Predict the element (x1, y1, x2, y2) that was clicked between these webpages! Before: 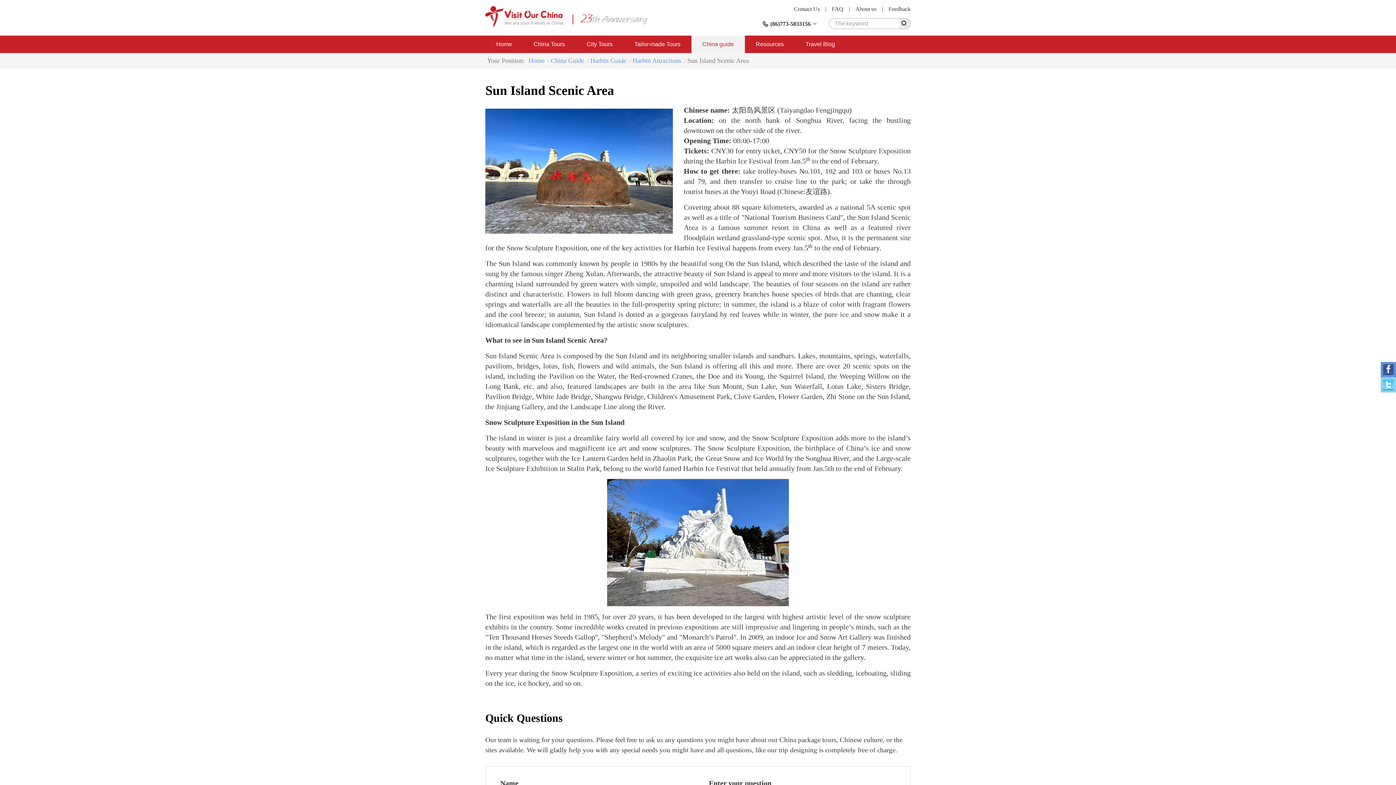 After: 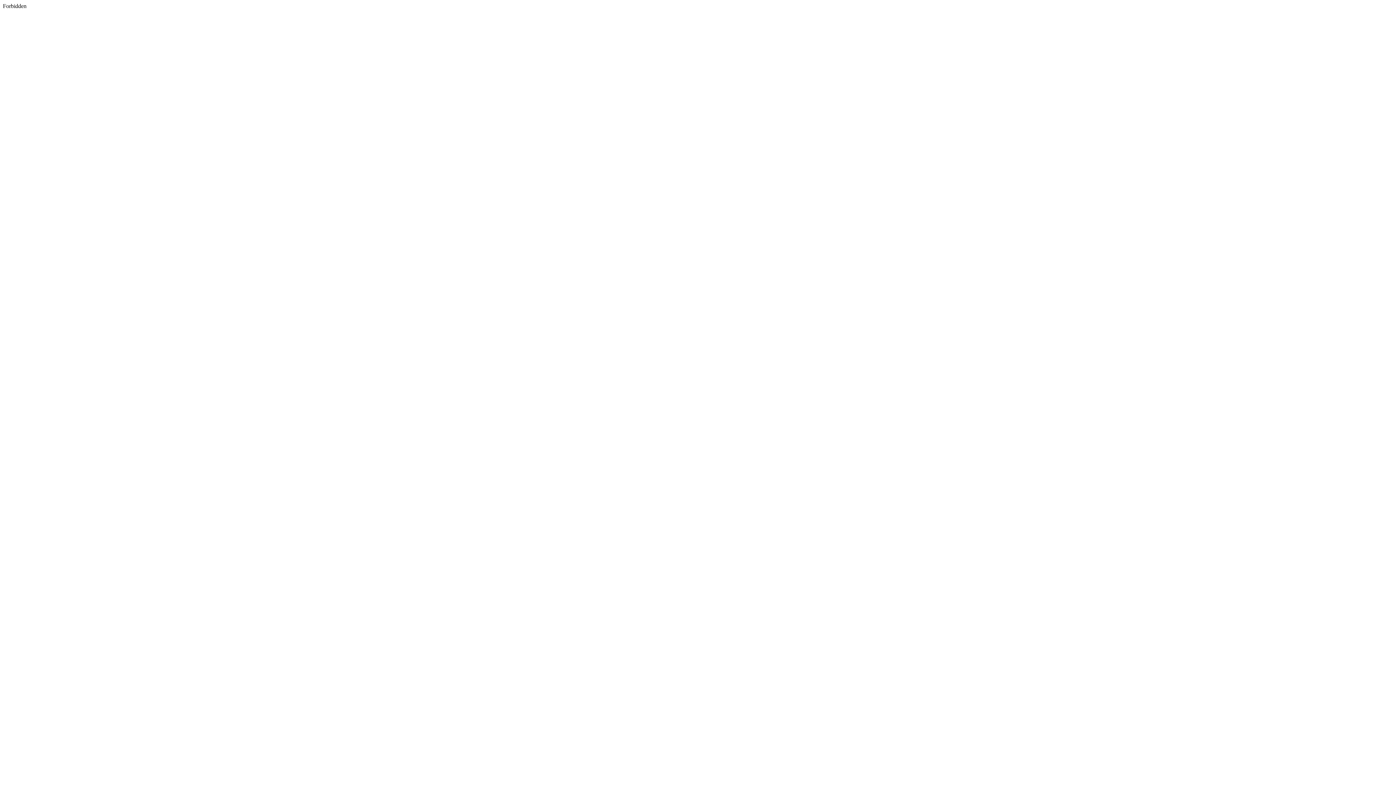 Action: bbox: (1381, 377, 1396, 392)